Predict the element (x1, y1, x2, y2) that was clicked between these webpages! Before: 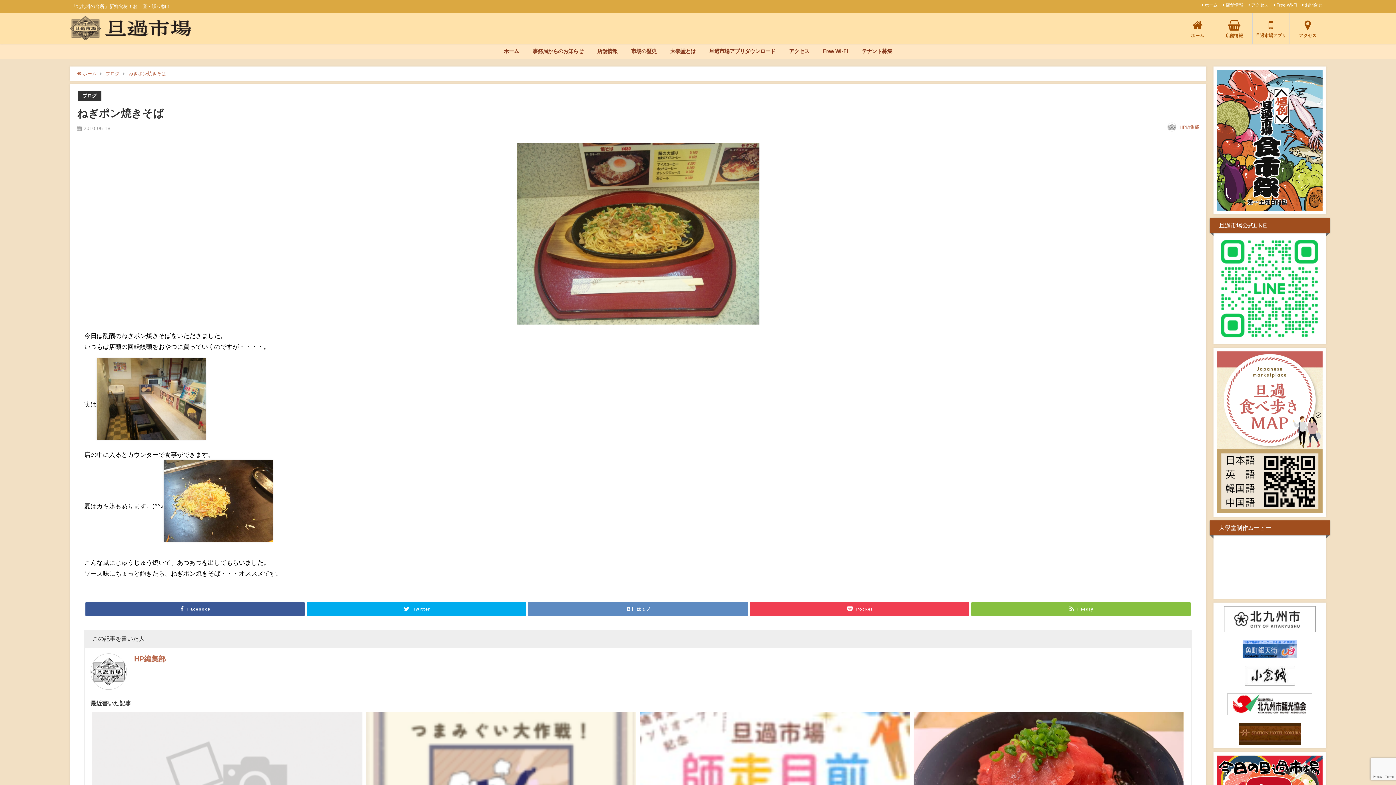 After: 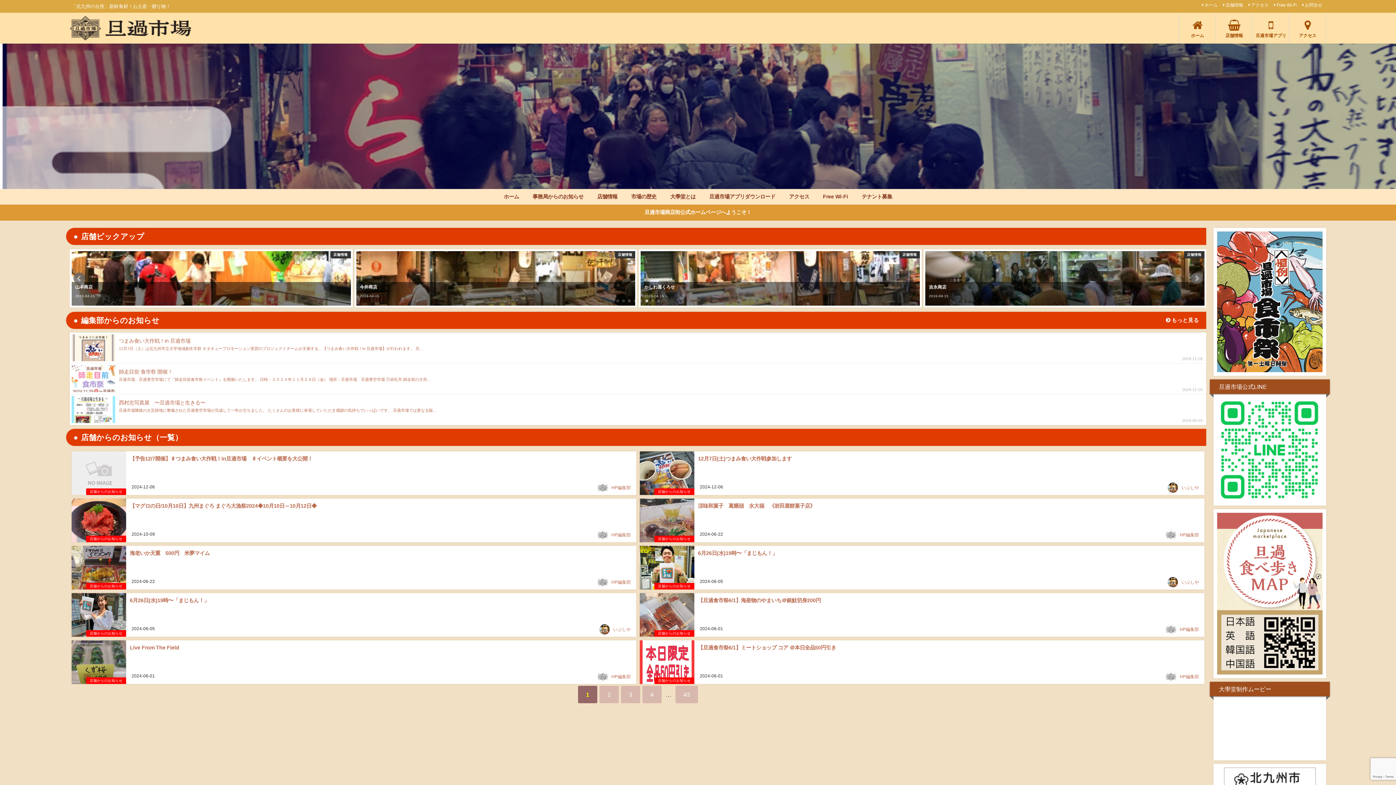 Action: bbox: (77, 71, 96, 76) label:  ホーム